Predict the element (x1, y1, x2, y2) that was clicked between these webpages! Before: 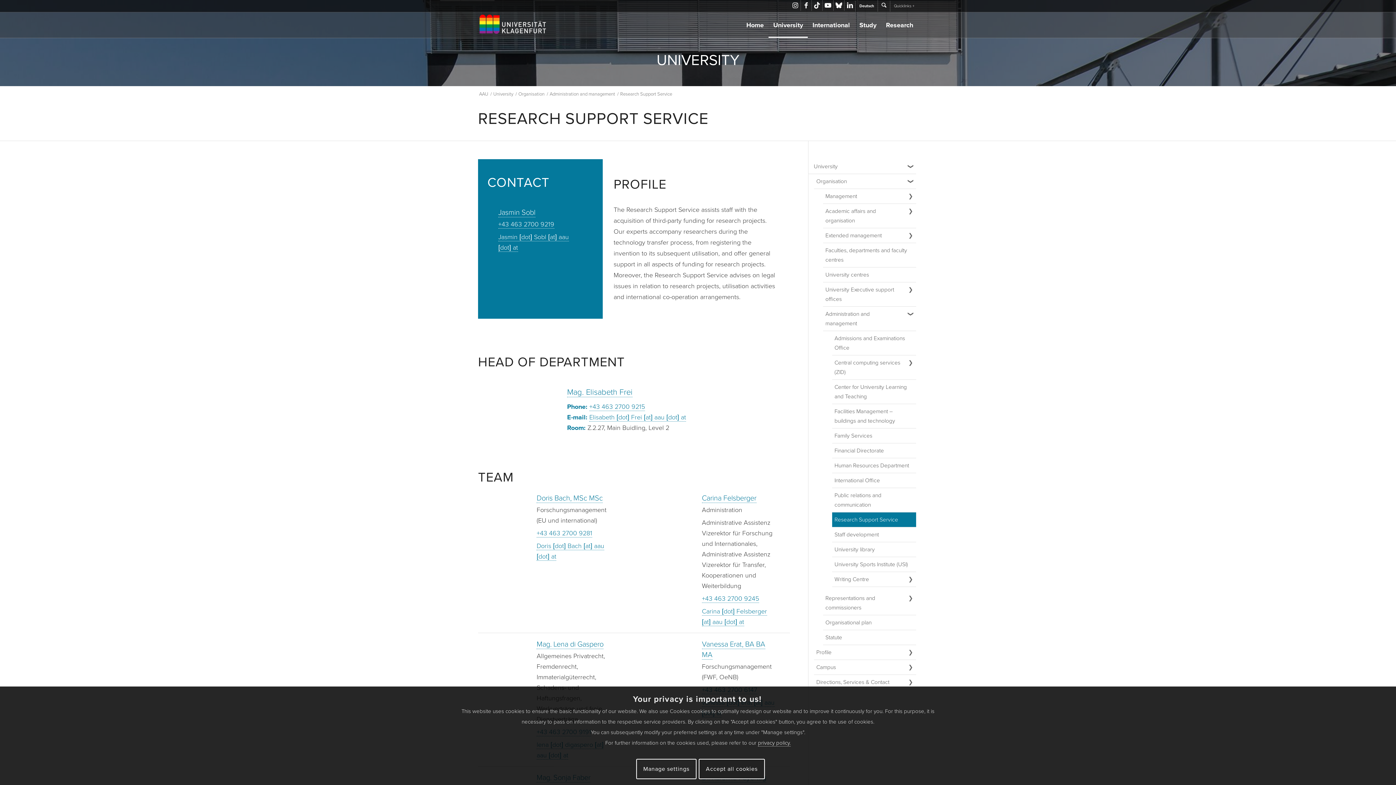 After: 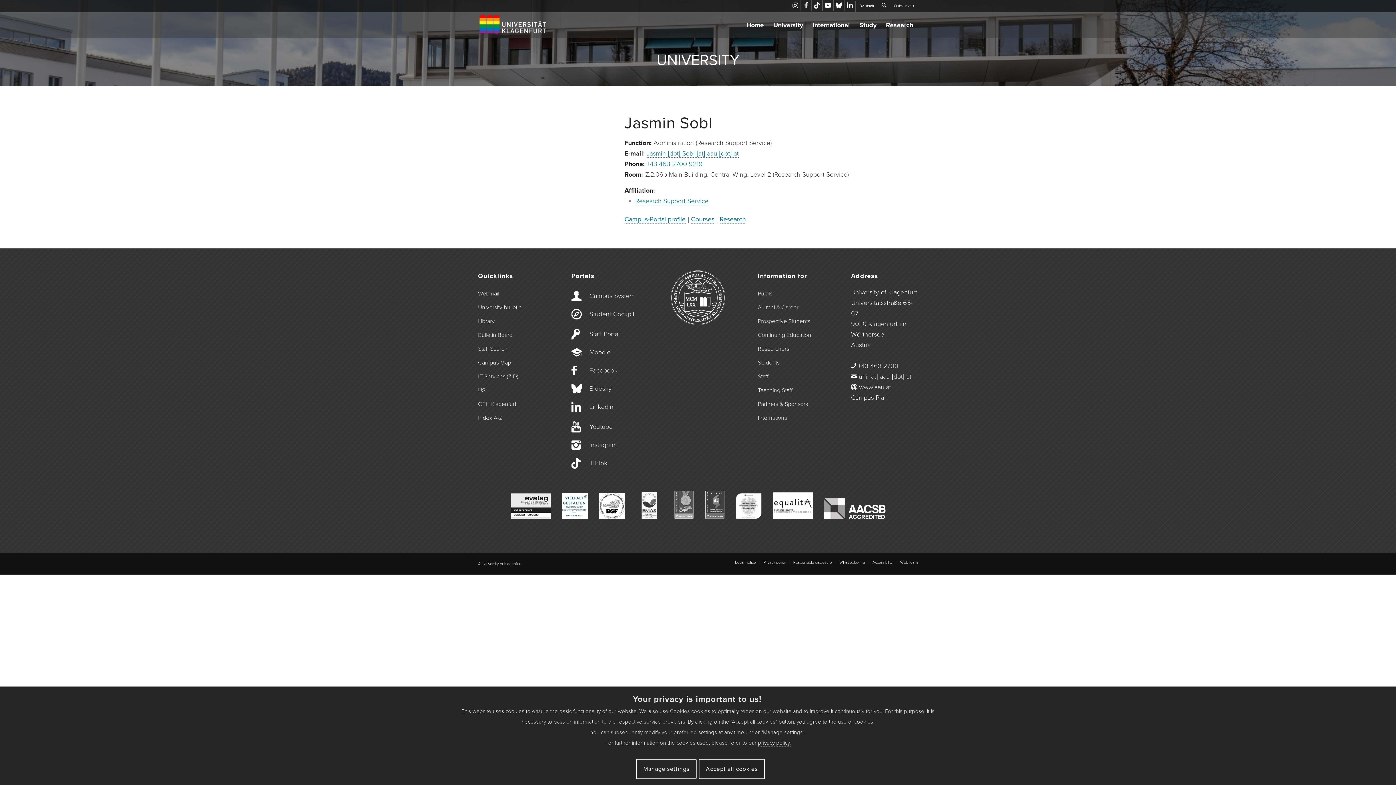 Action: label: Jasmin Sobl bbox: (498, 208, 535, 217)